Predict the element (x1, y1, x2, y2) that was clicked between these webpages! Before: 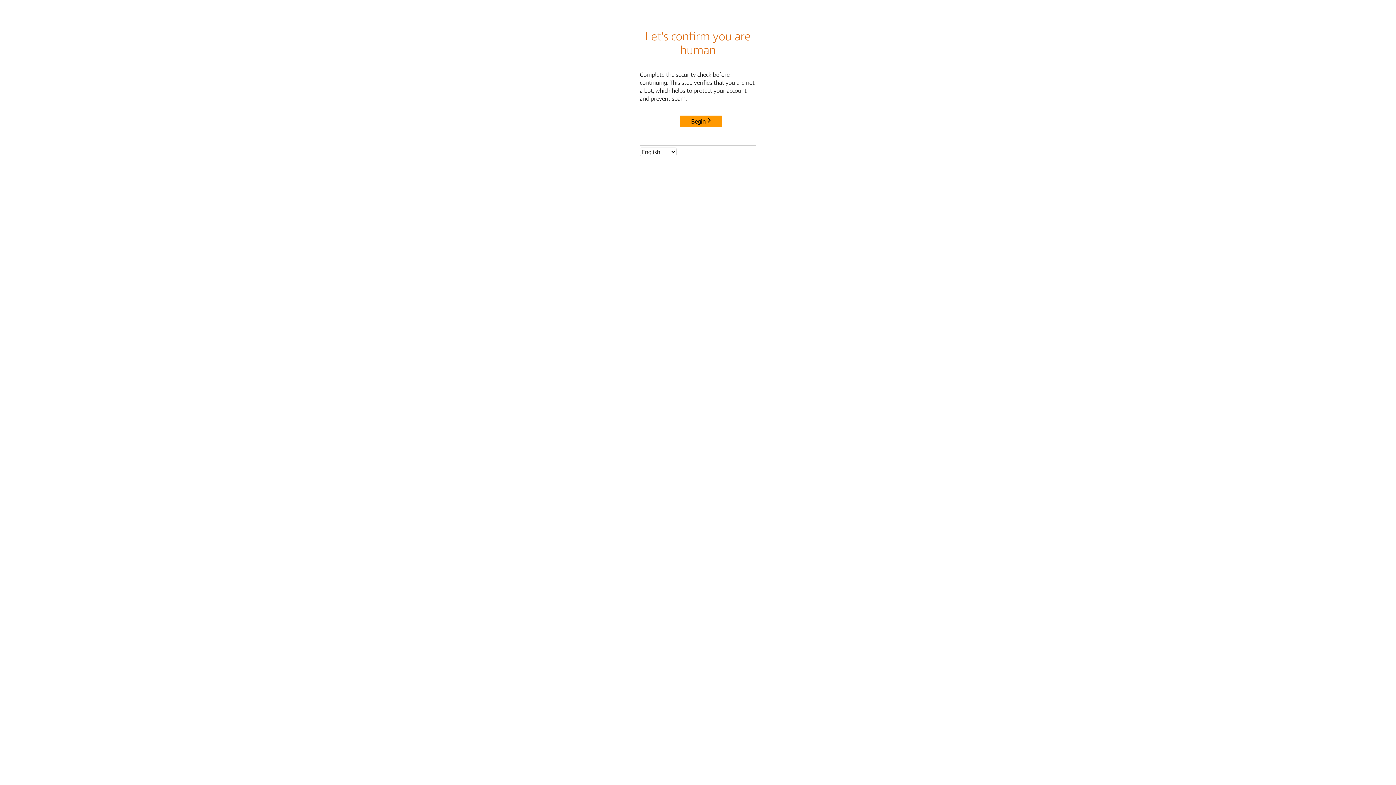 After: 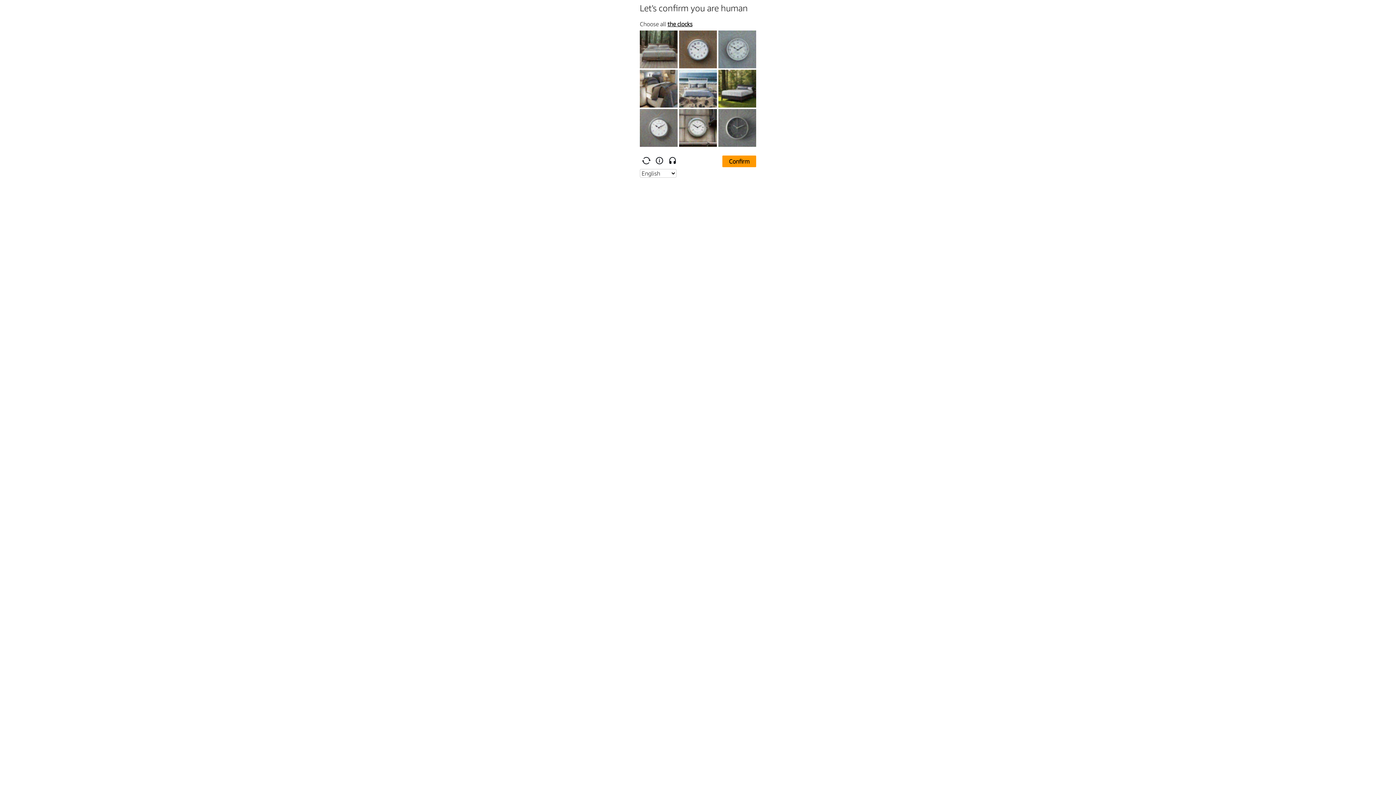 Action: label: Begin bbox: (680, 115, 722, 127)